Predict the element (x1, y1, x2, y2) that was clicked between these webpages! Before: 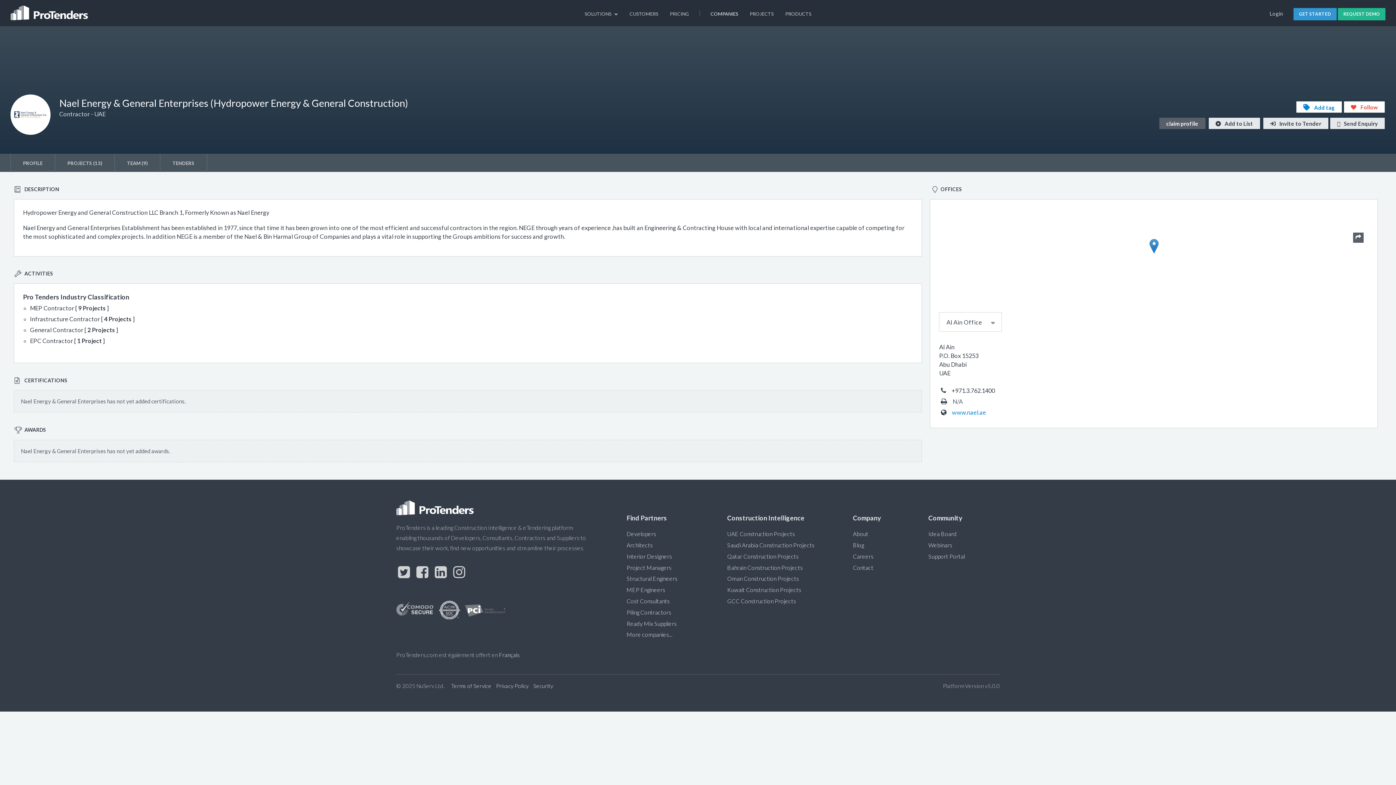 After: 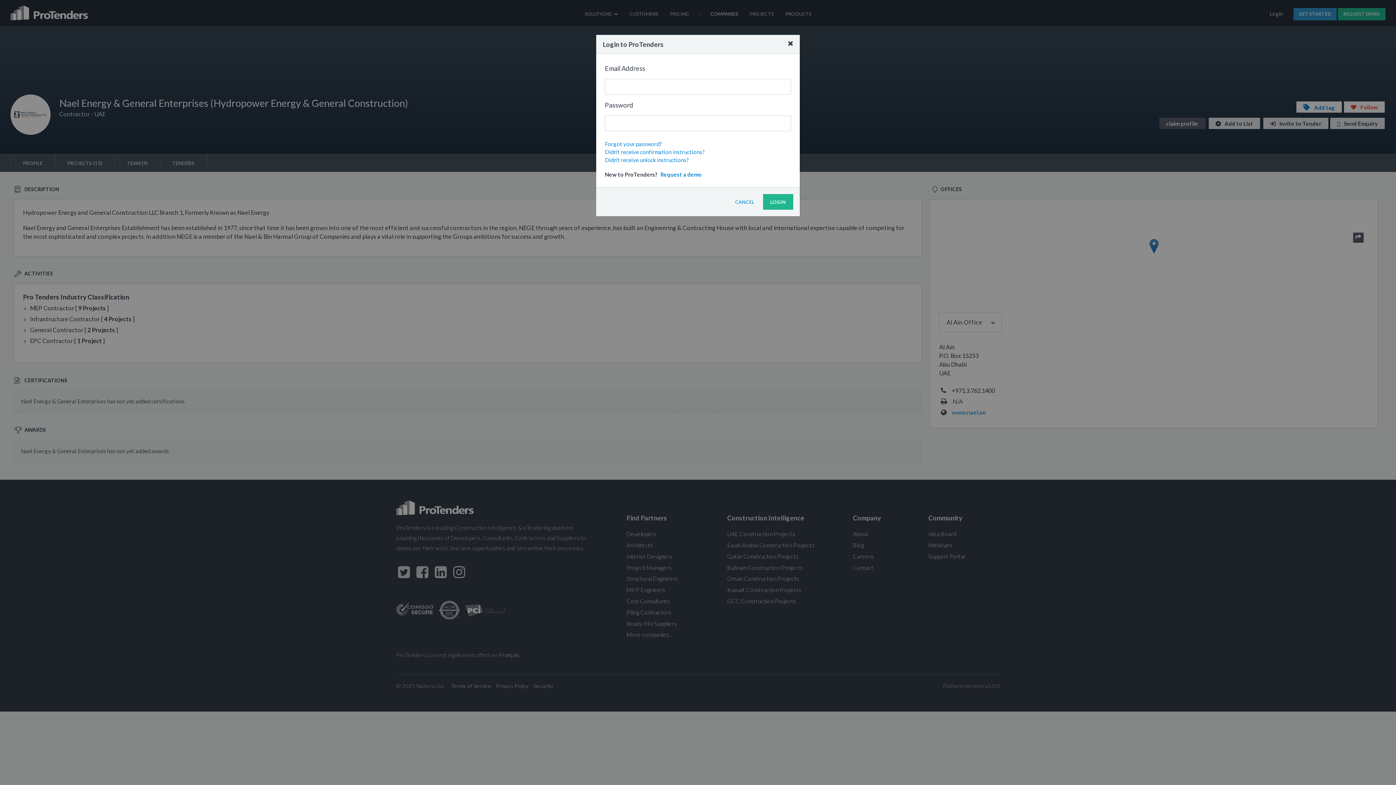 Action: label:  Add to List bbox: (1208, 117, 1260, 129)